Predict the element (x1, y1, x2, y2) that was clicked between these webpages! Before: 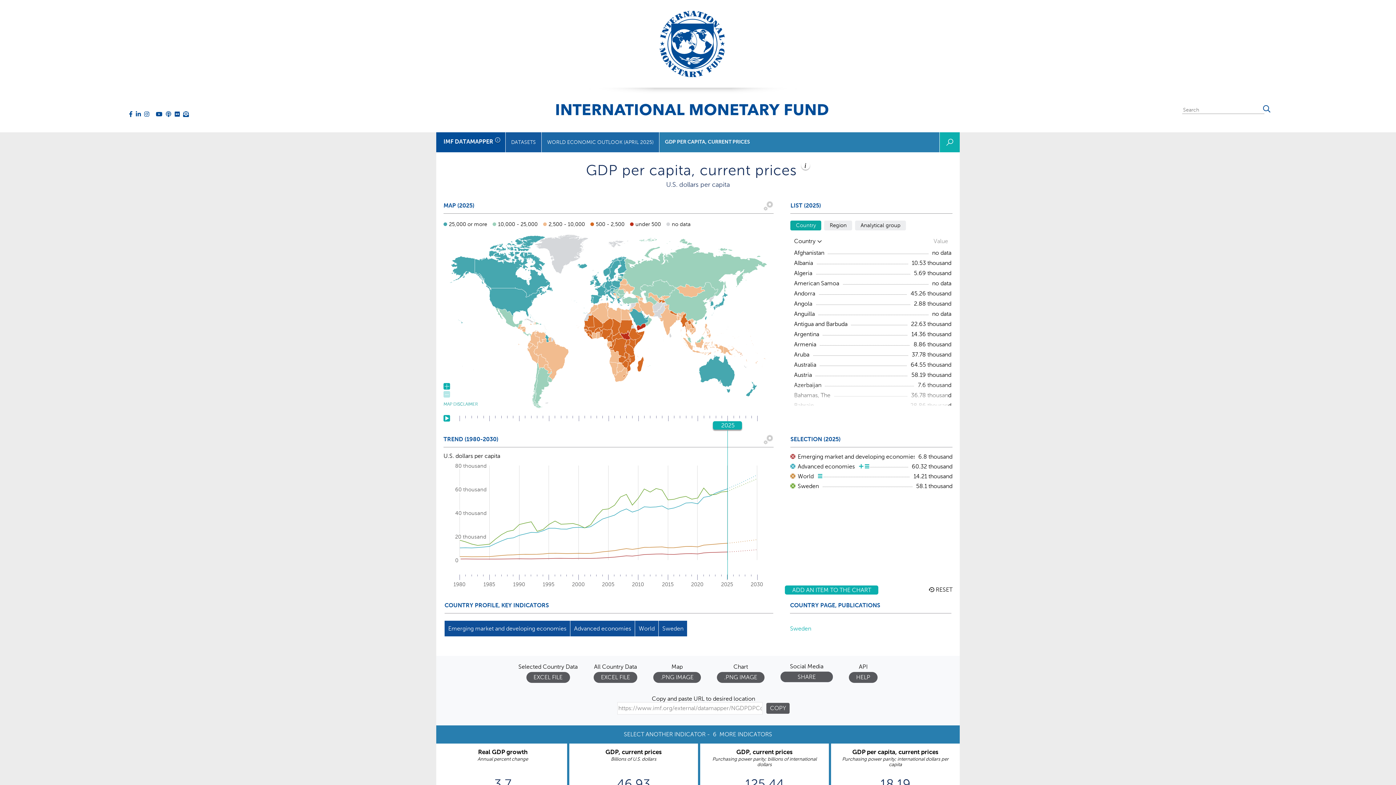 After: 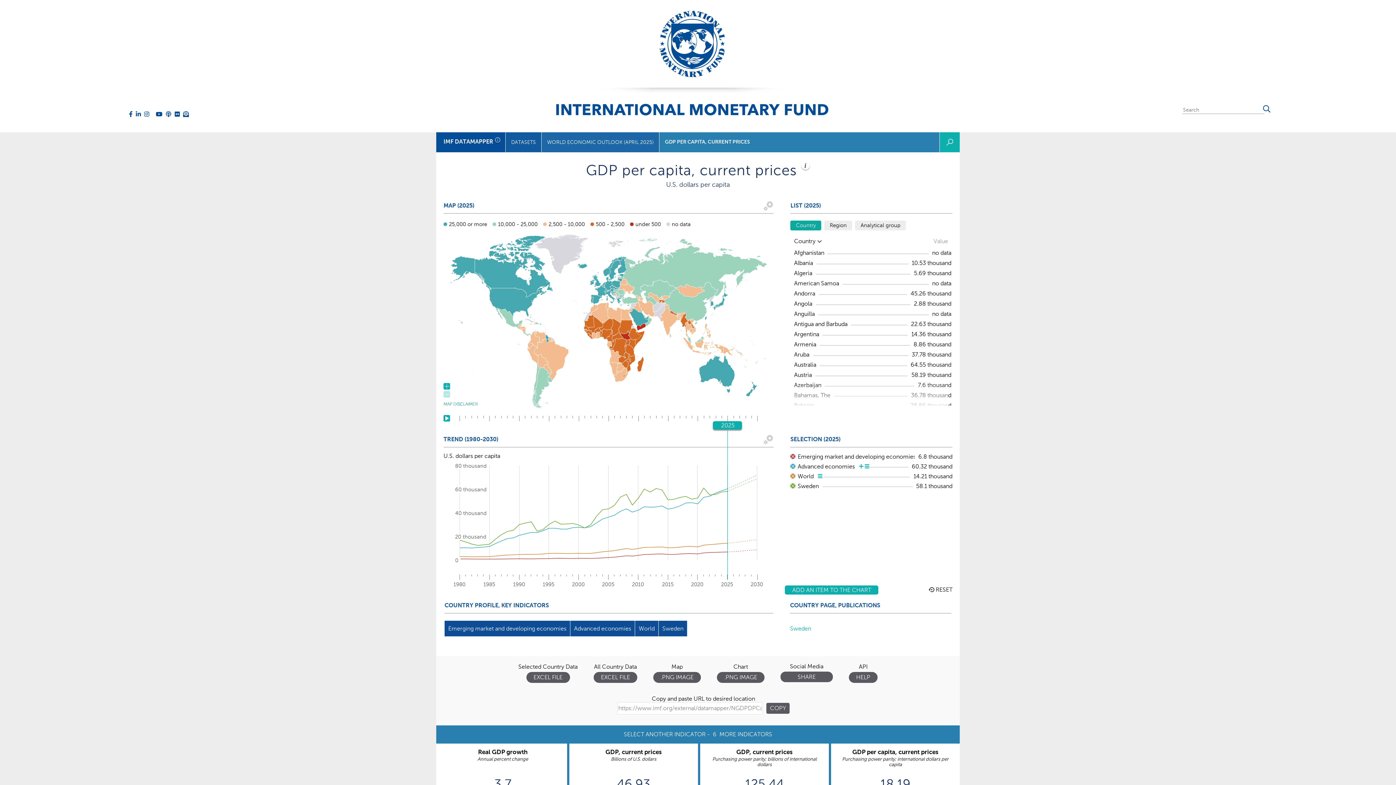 Action: bbox: (155, 111, 162, 116)